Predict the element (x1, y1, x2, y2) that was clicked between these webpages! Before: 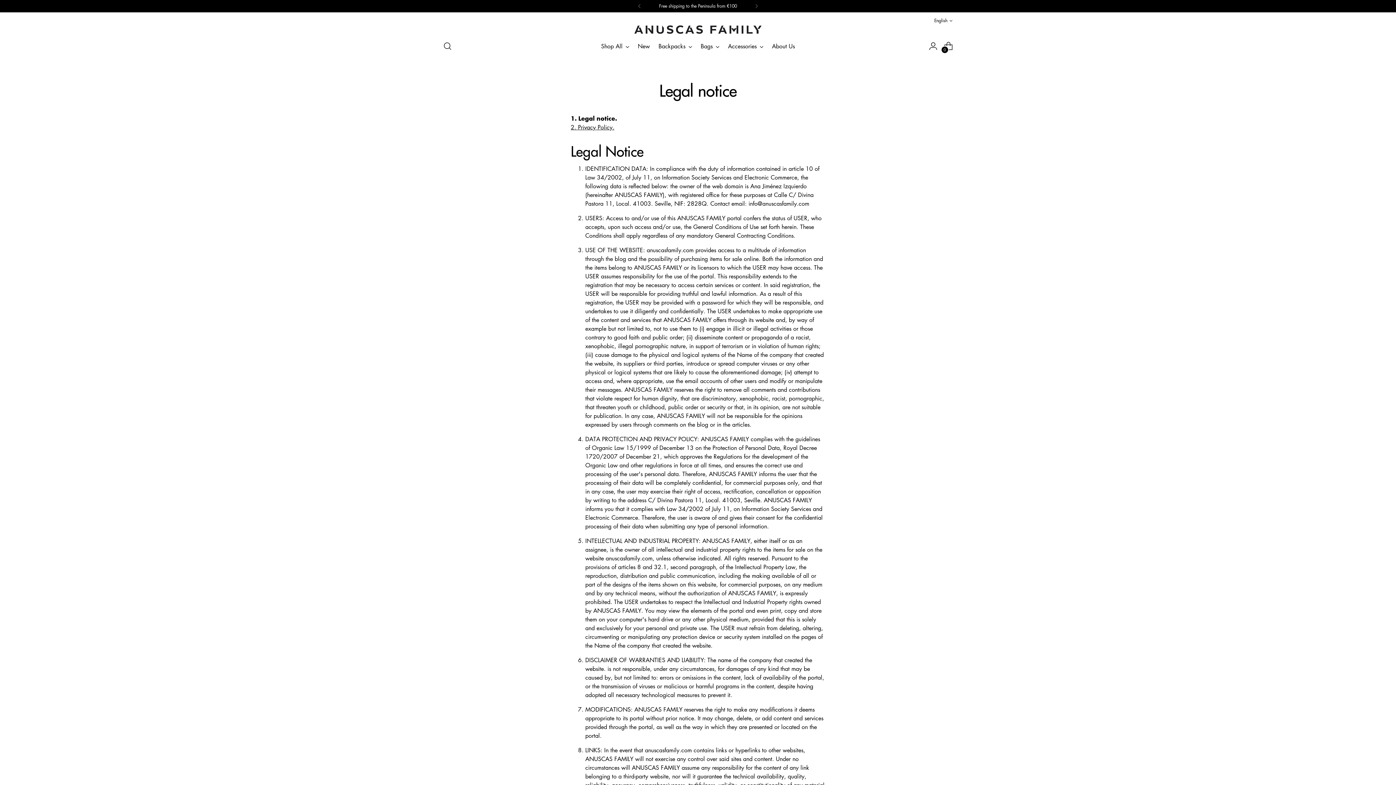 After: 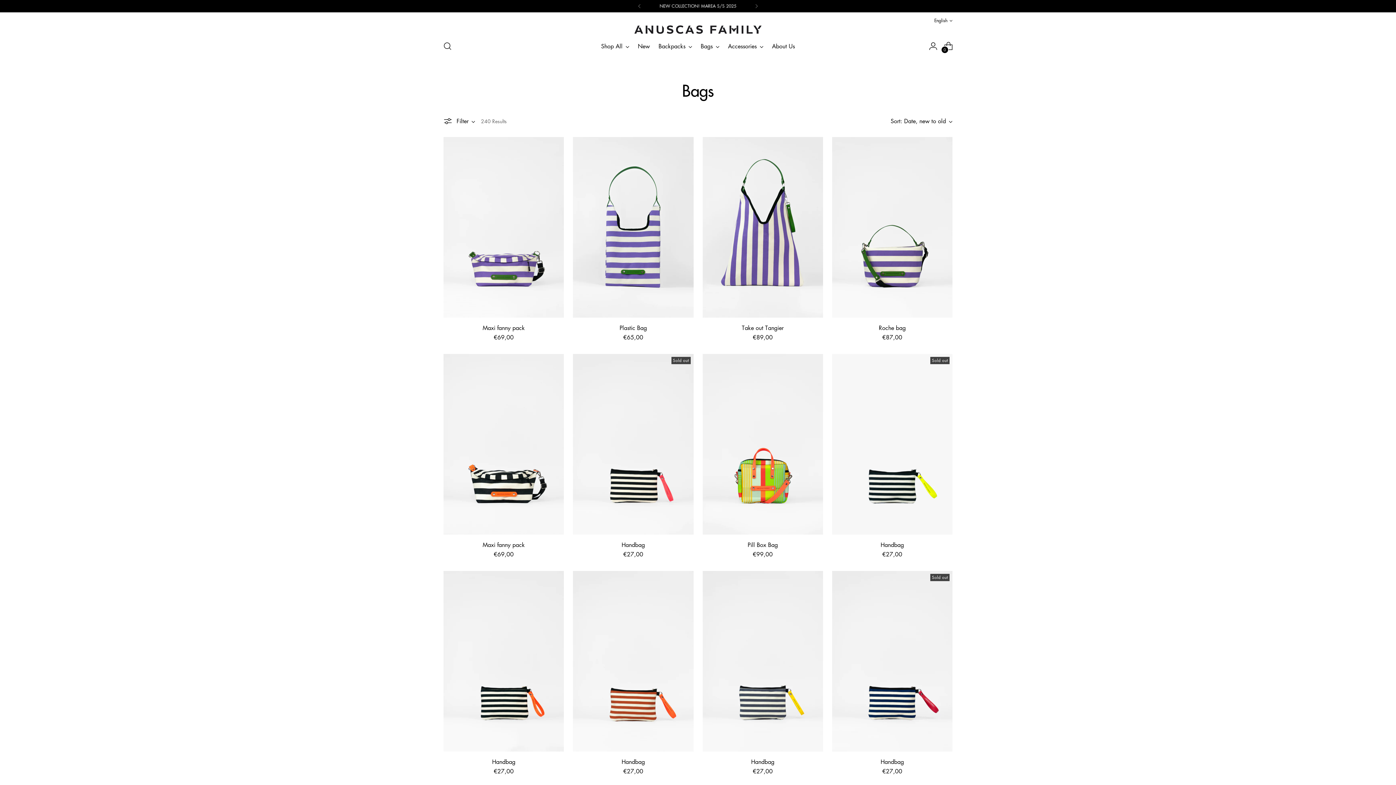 Action: label: Bags bbox: (700, 38, 719, 54)